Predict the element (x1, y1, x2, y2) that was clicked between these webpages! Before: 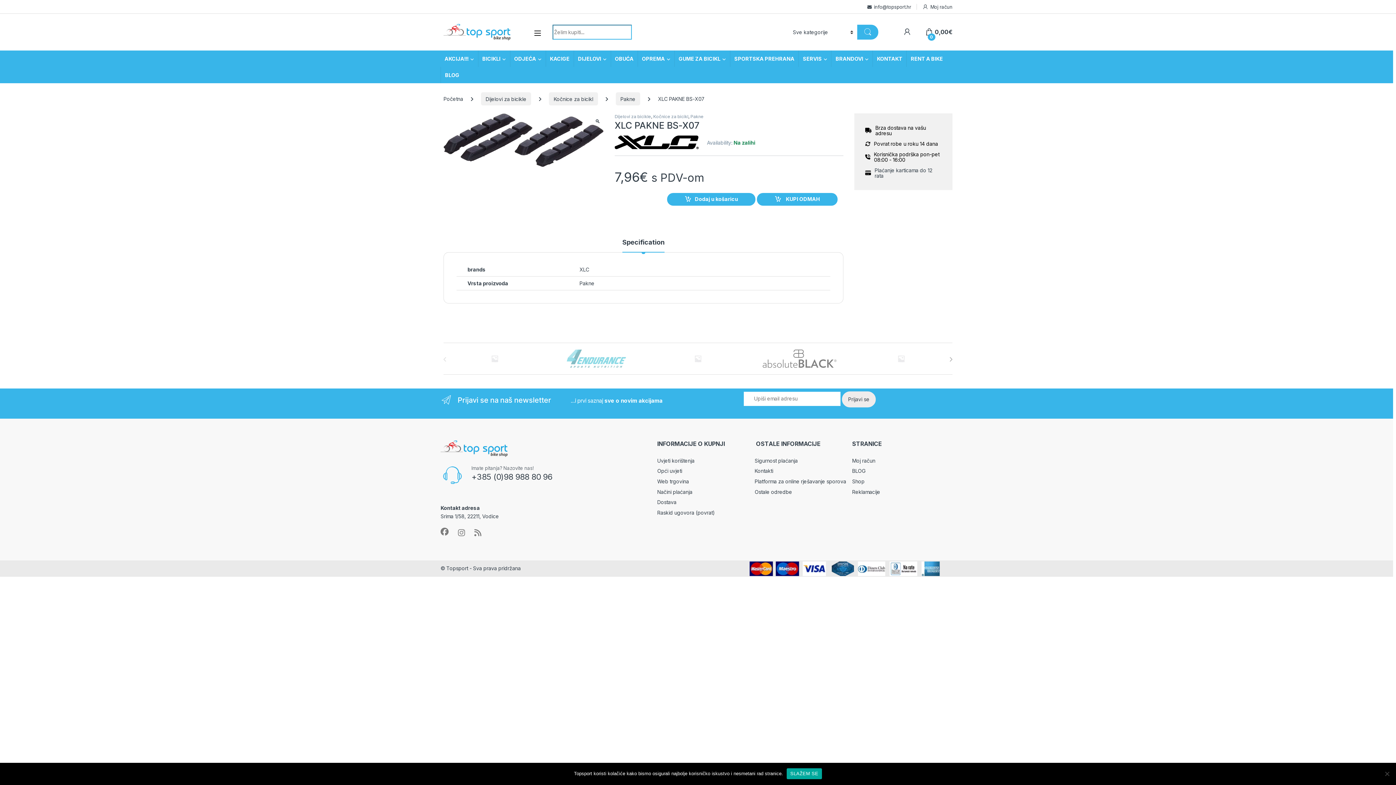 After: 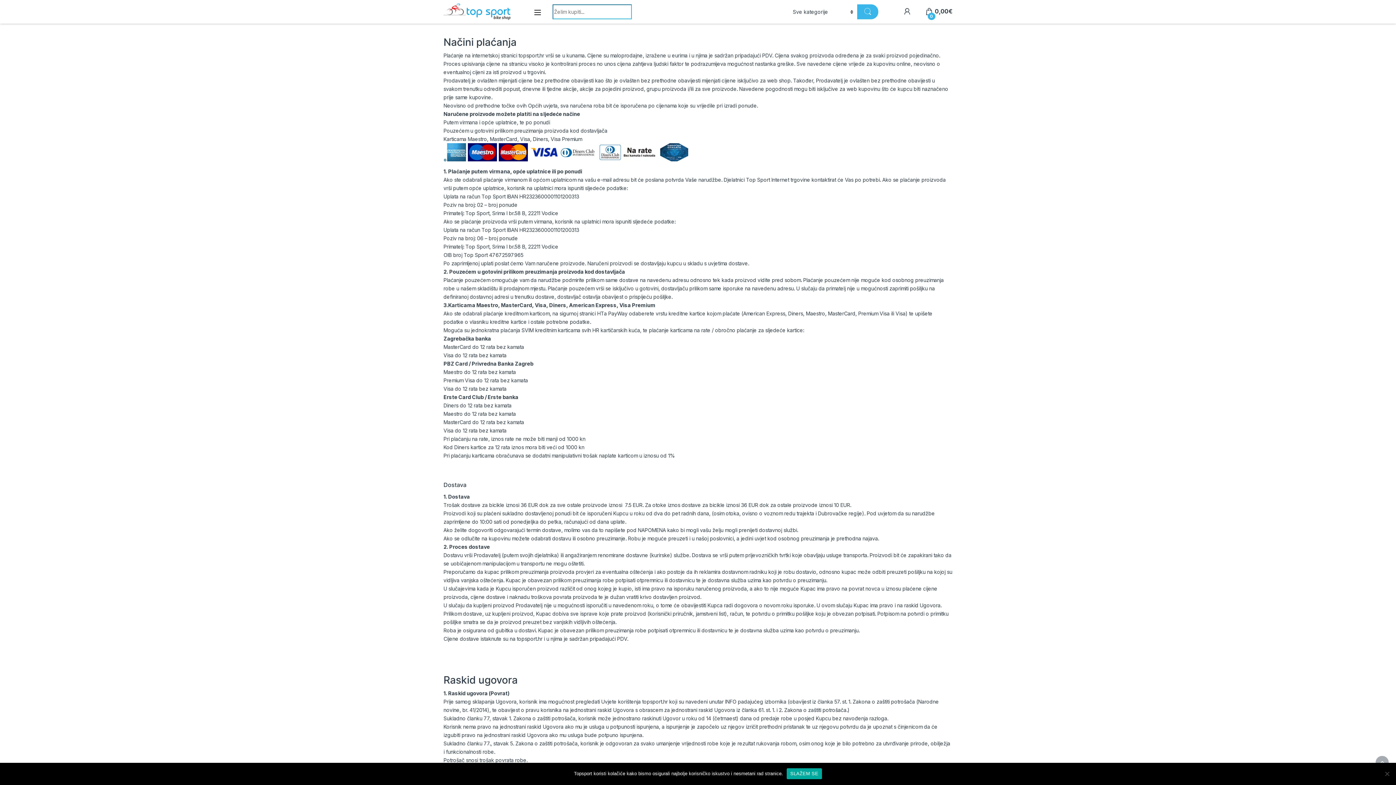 Action: bbox: (874, 167, 941, 178) label: Plaćanje karticama do 12 rata